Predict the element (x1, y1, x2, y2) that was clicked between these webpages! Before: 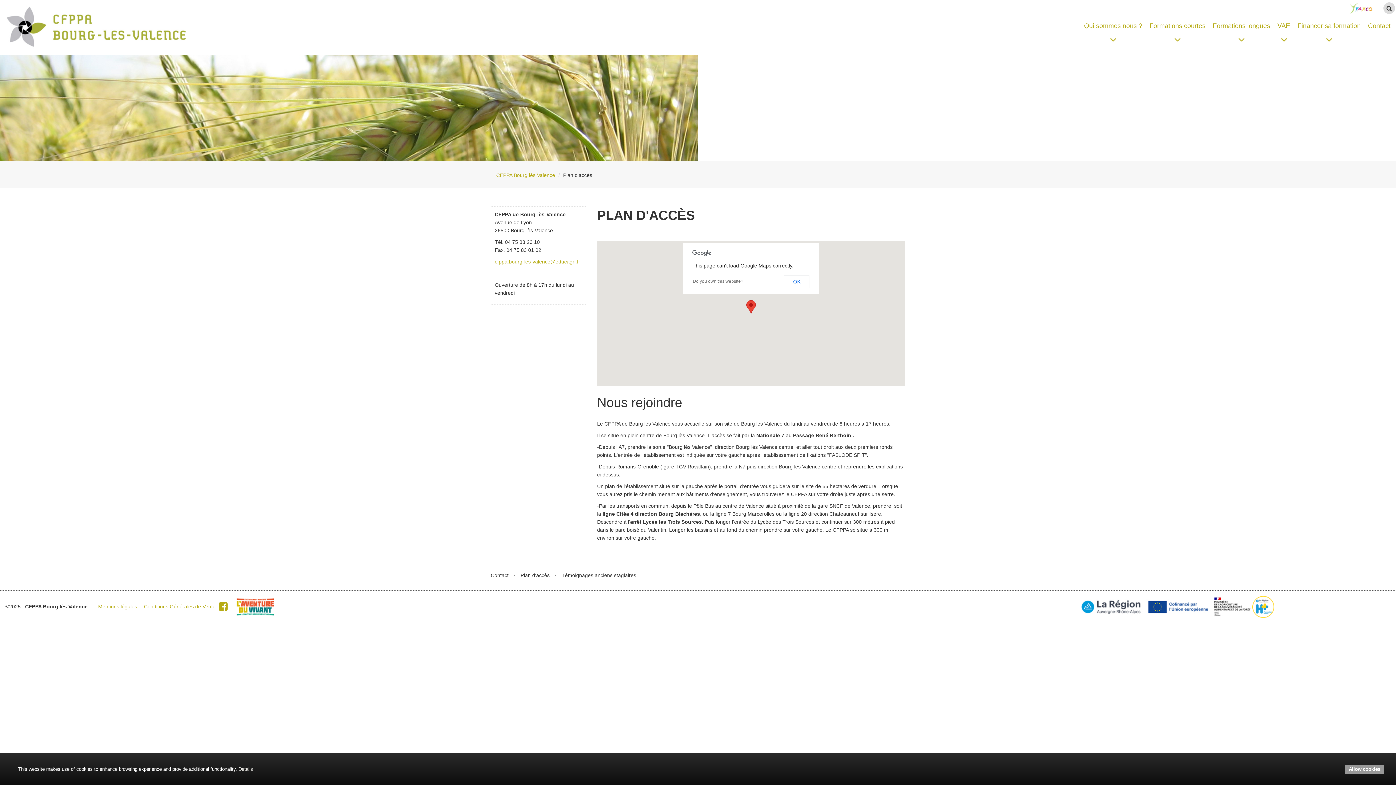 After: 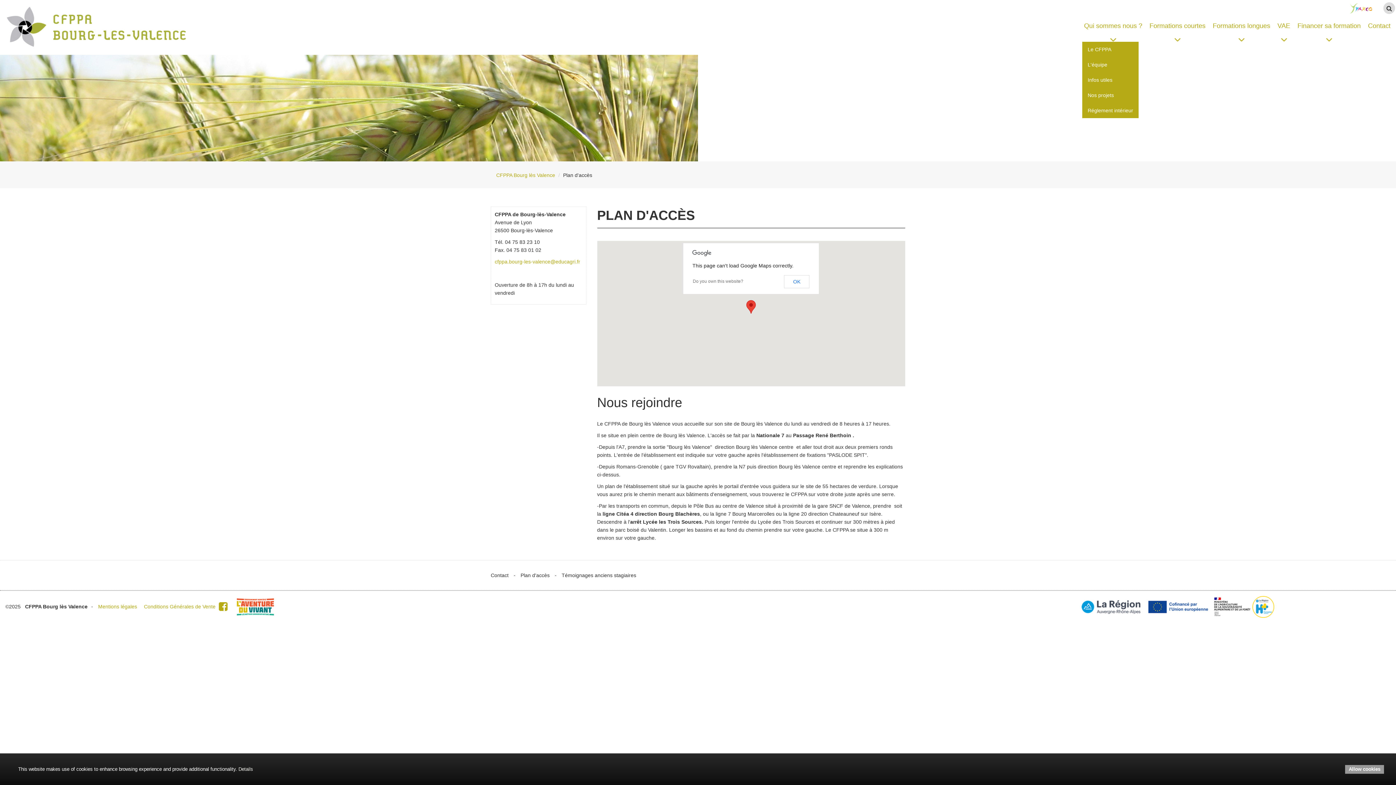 Action: bbox: (1084, 9, 1142, 41) label: Qui sommes nous ?